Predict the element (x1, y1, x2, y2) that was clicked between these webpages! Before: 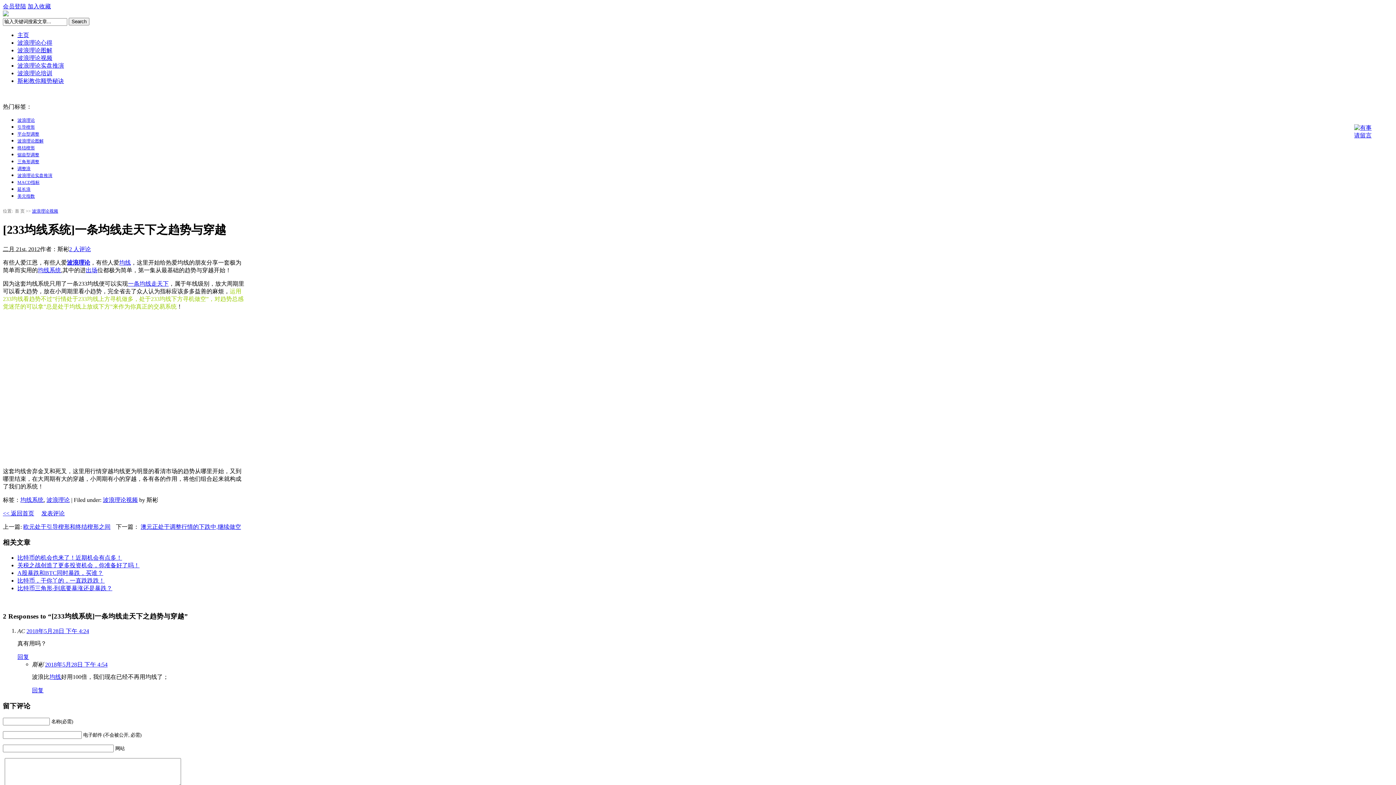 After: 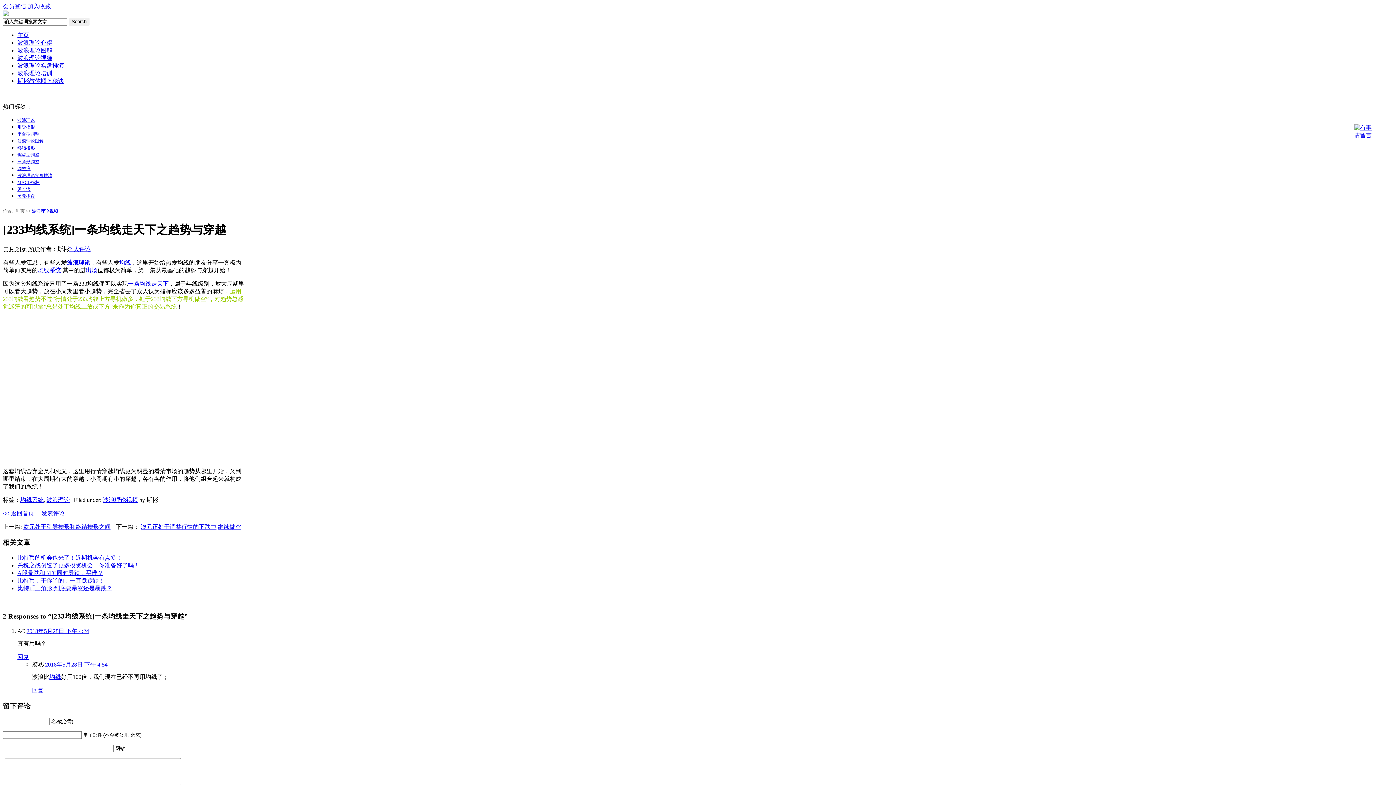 Action: bbox: (2, 11, 8, 17)